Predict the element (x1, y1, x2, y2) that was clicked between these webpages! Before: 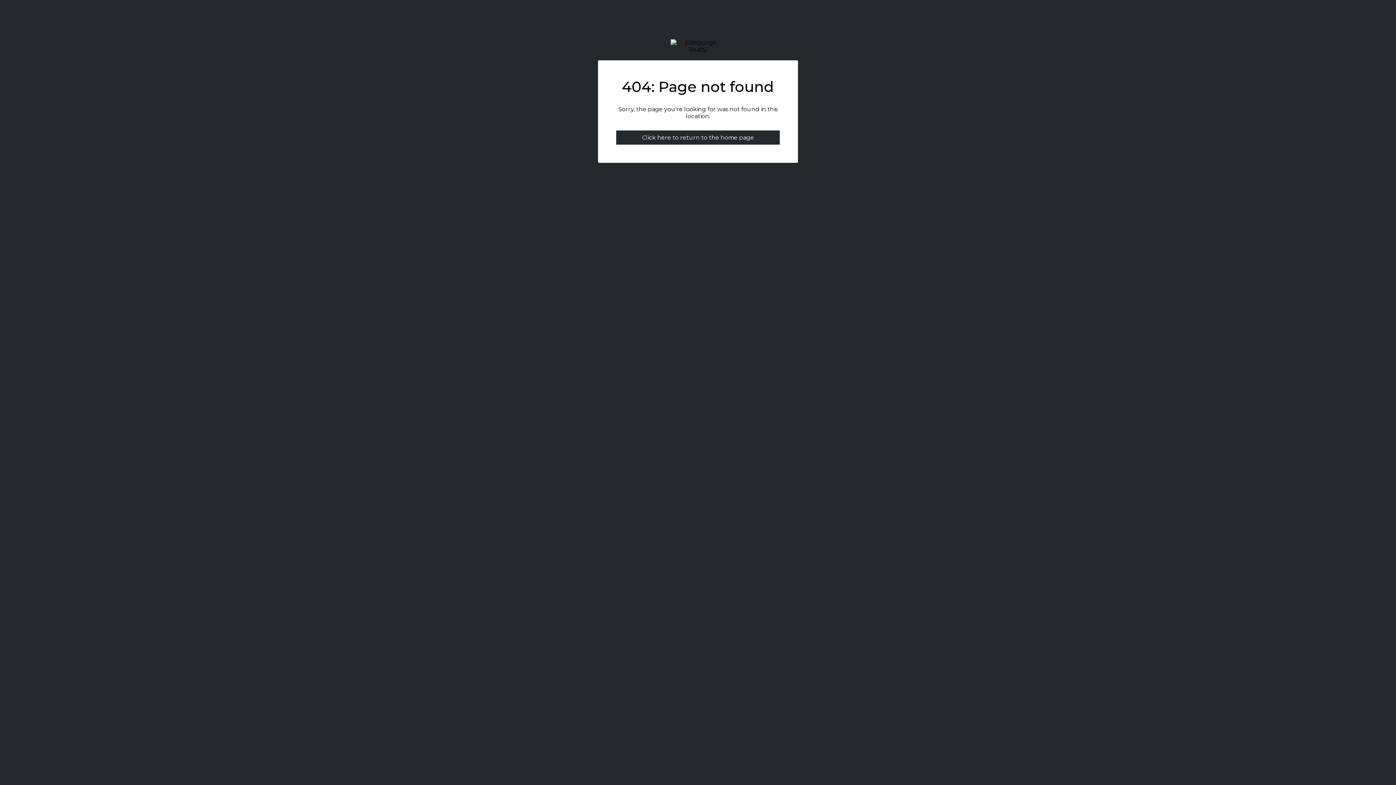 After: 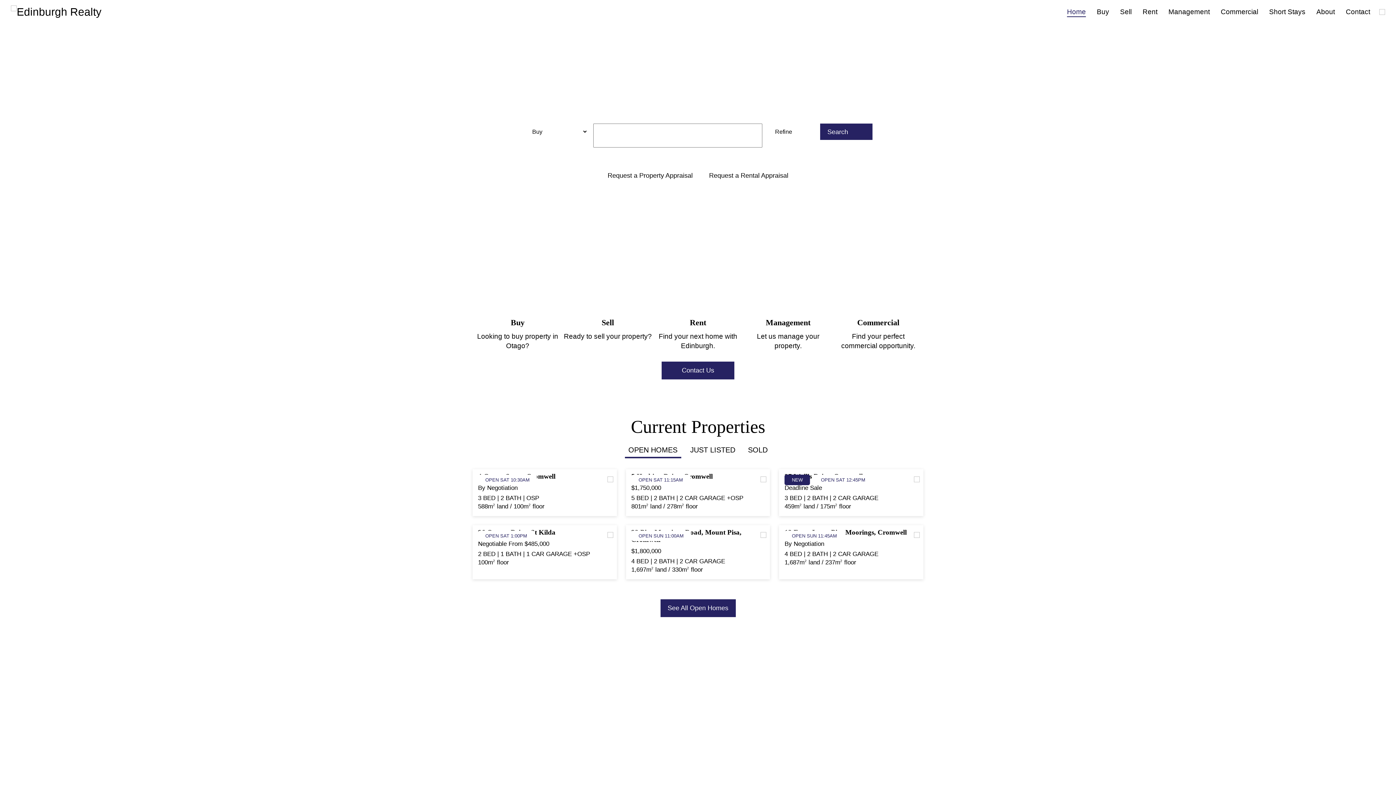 Action: label: Click here to return to the home page bbox: (616, 130, 780, 144)